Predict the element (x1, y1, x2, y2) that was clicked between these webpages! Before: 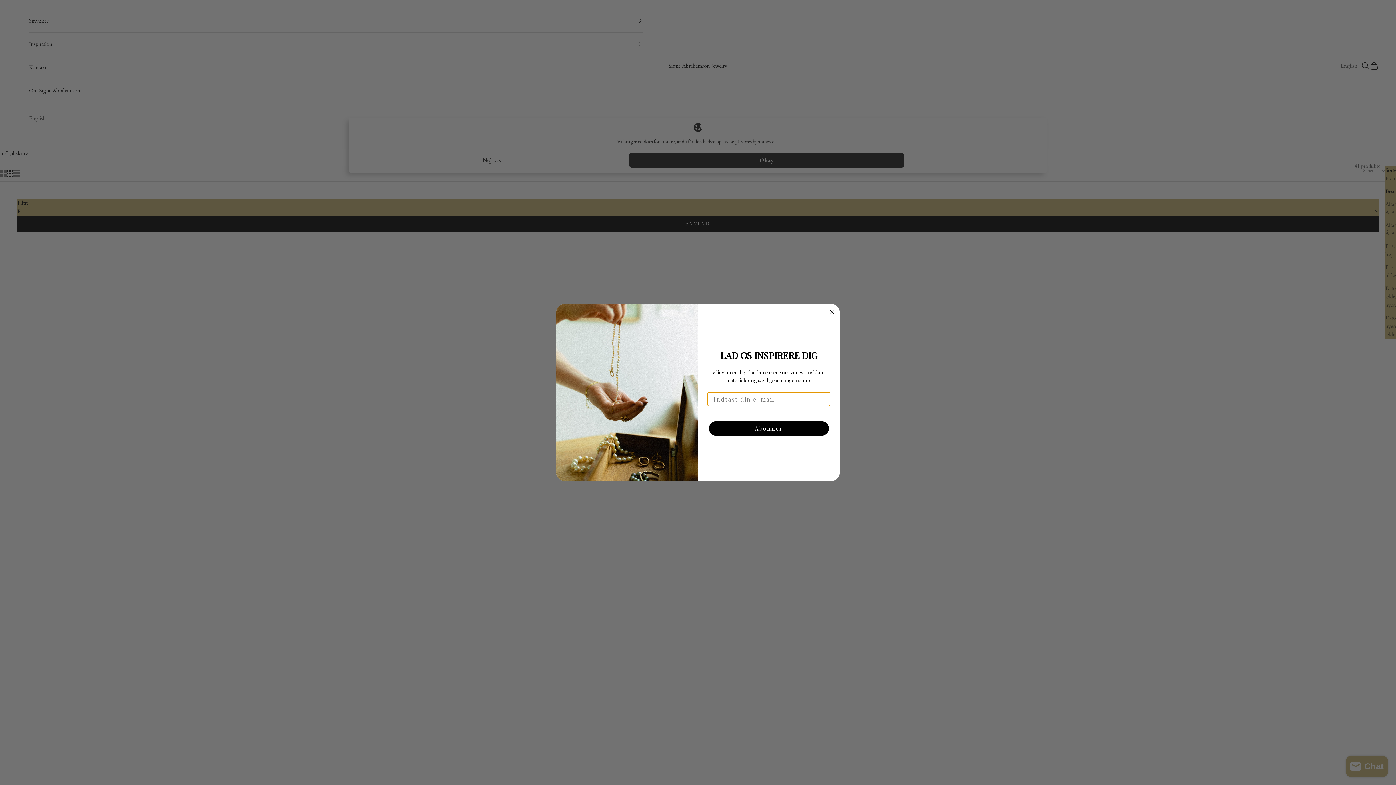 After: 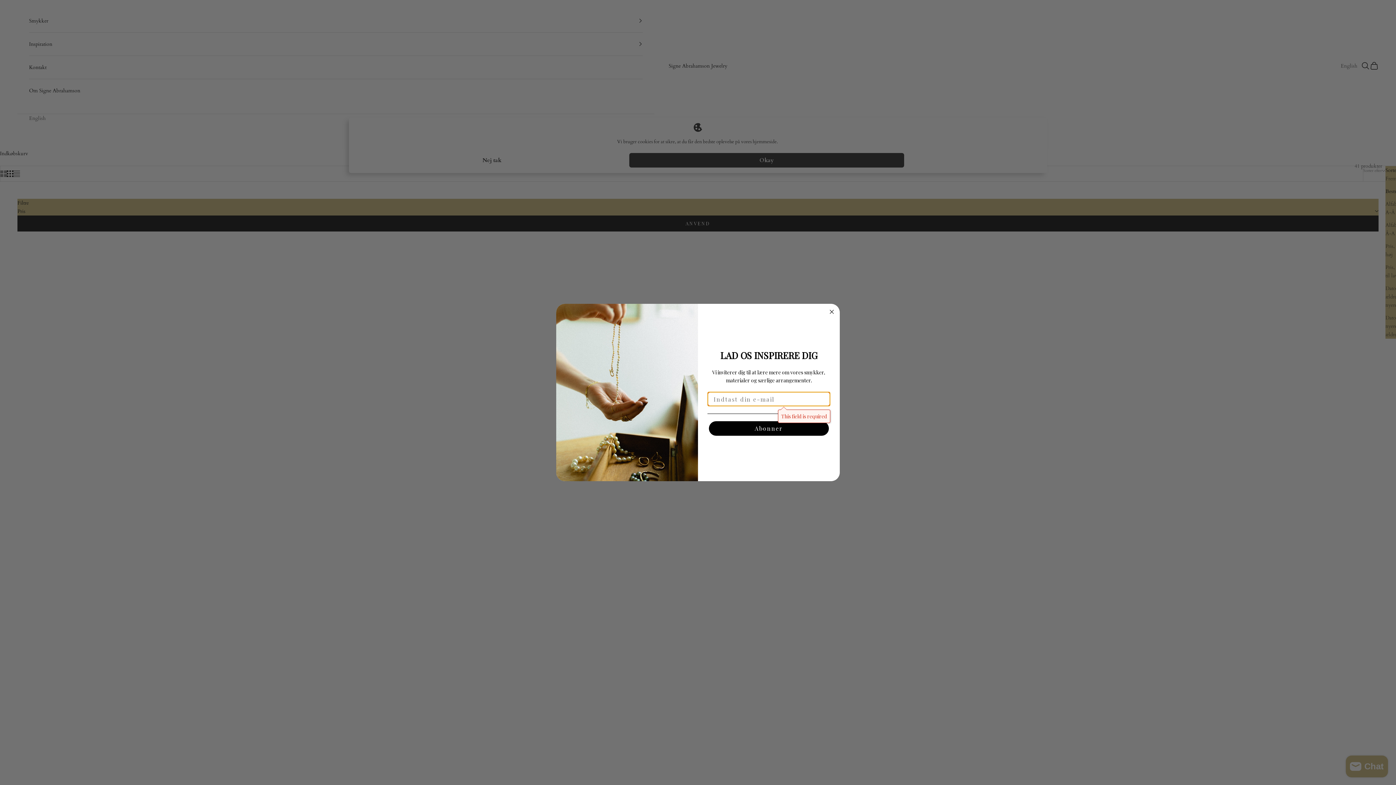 Action: label: Abonner bbox: (709, 421, 829, 435)